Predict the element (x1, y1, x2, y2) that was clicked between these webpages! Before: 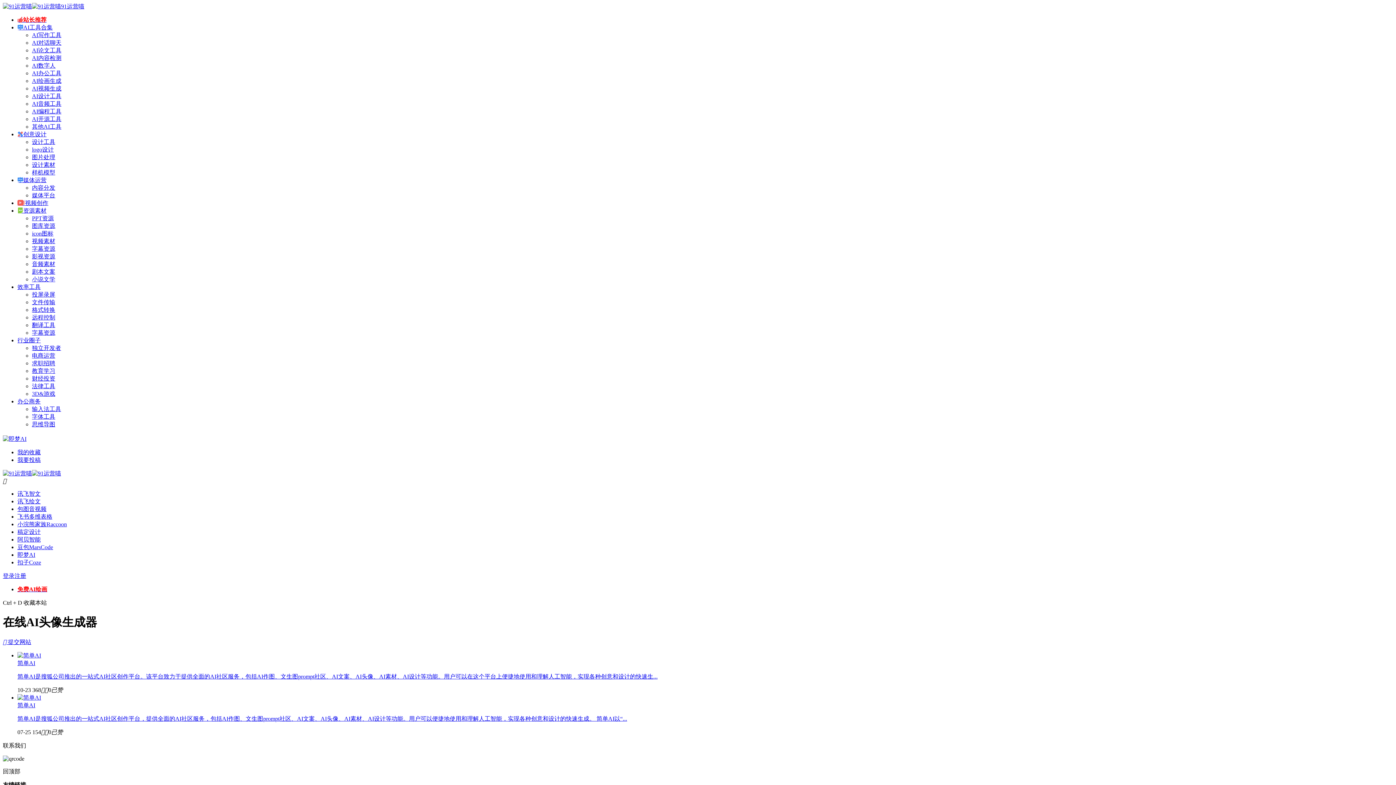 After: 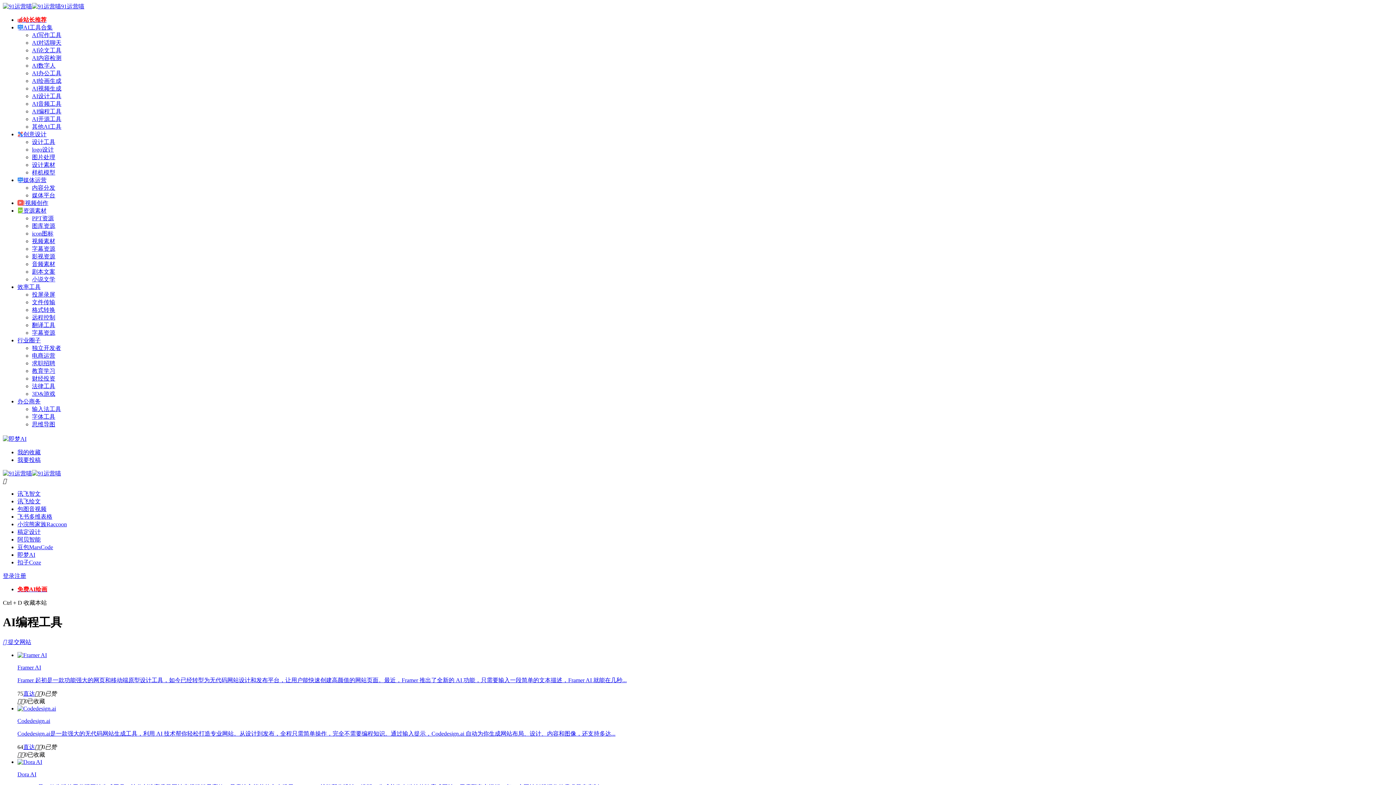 Action: label: AI编程工具 bbox: (32, 108, 61, 114)